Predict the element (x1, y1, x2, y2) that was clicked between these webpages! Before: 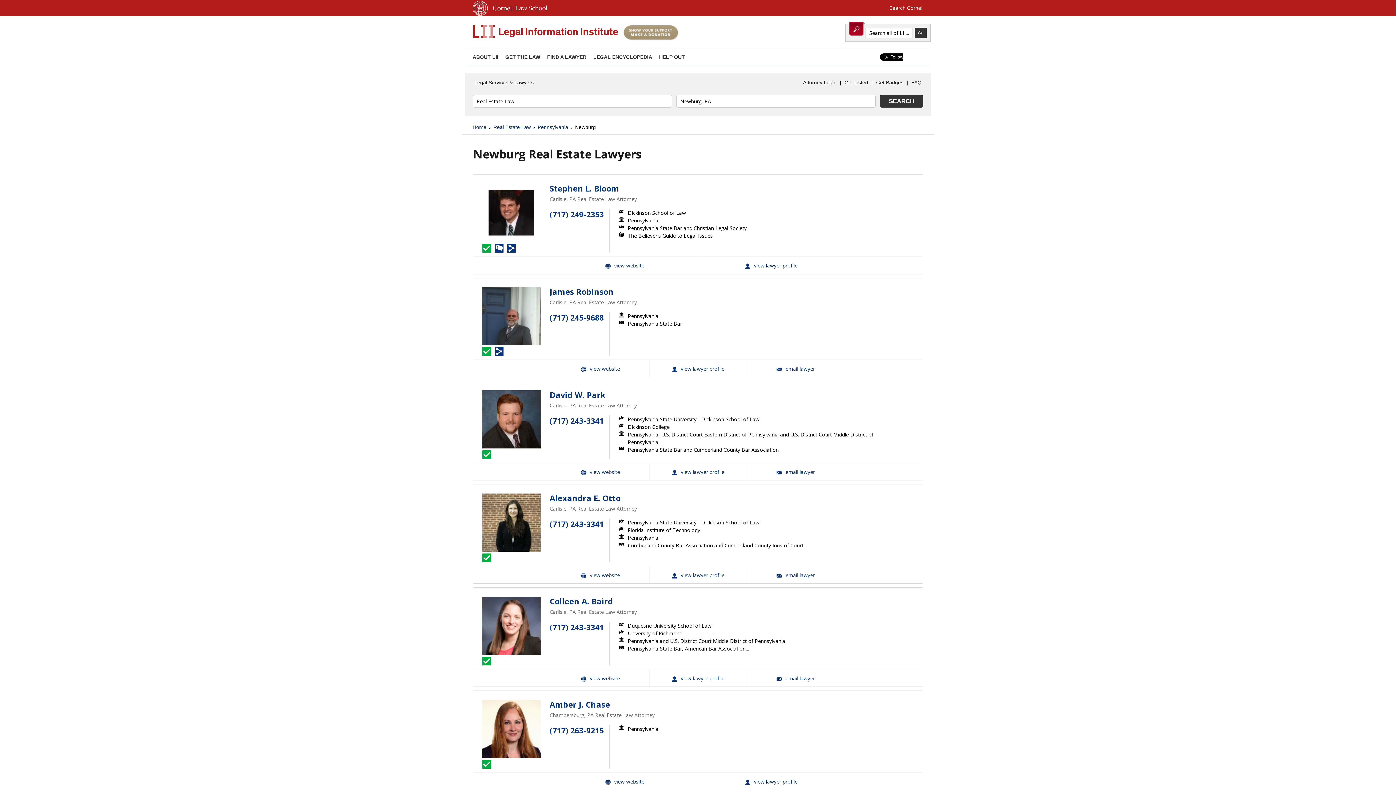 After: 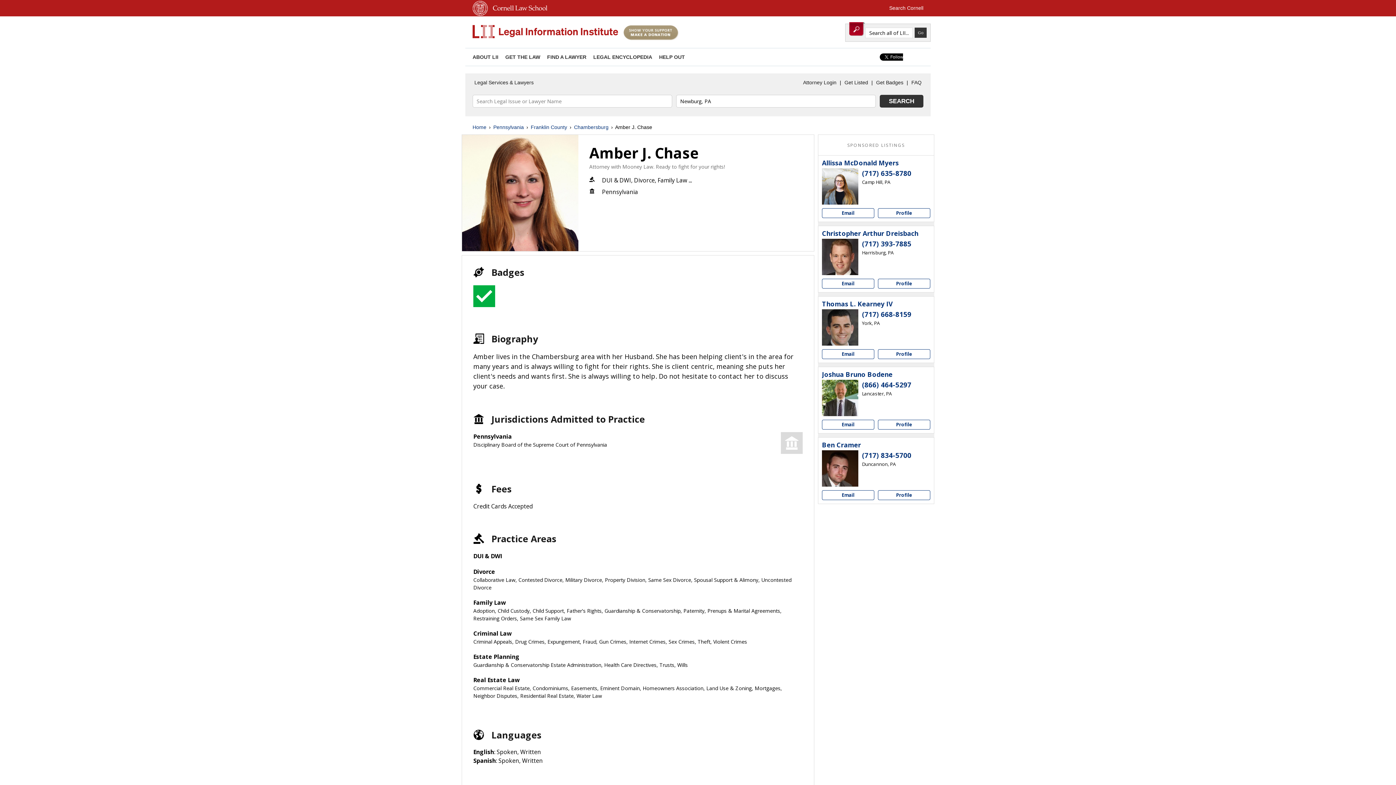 Action: label: Amber J. Chase View Profile bbox: (698, 773, 844, 790)